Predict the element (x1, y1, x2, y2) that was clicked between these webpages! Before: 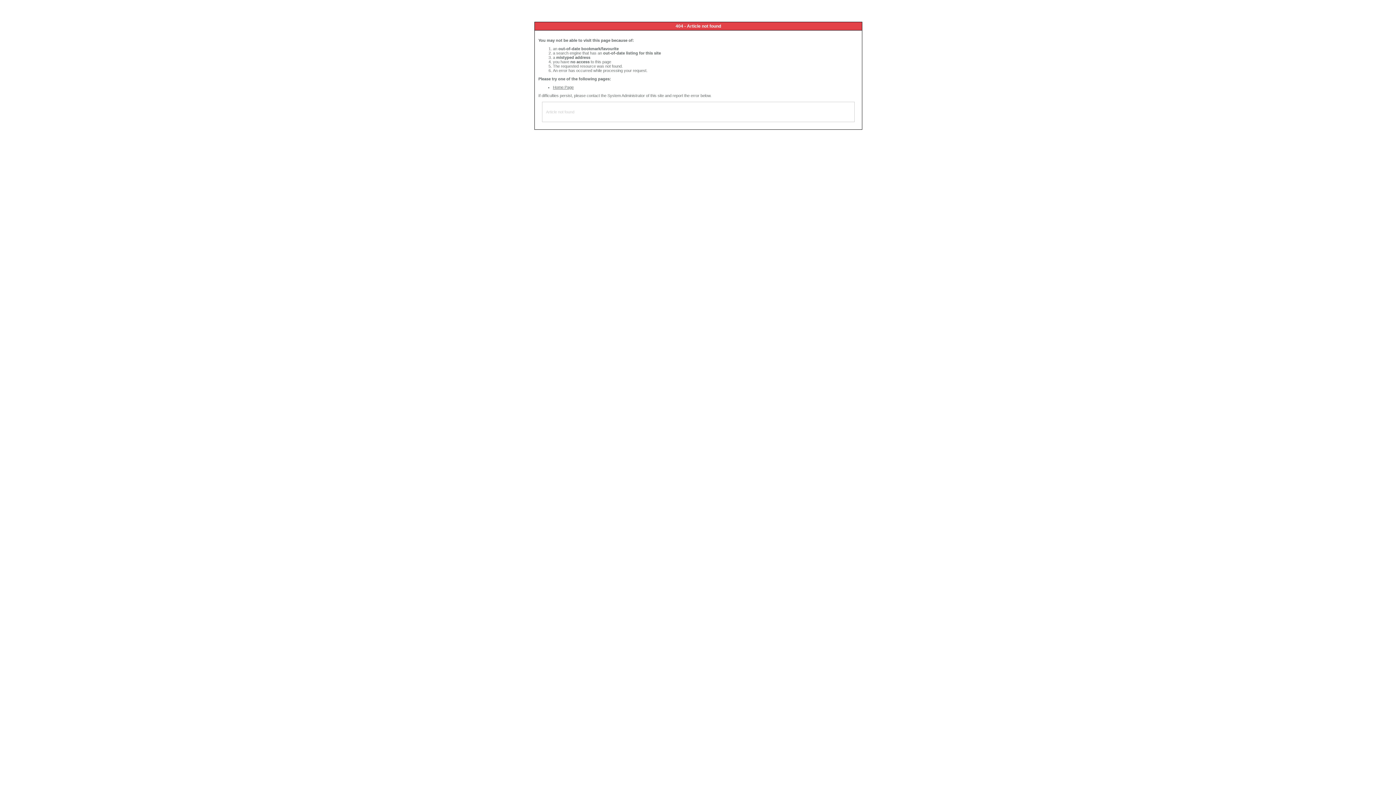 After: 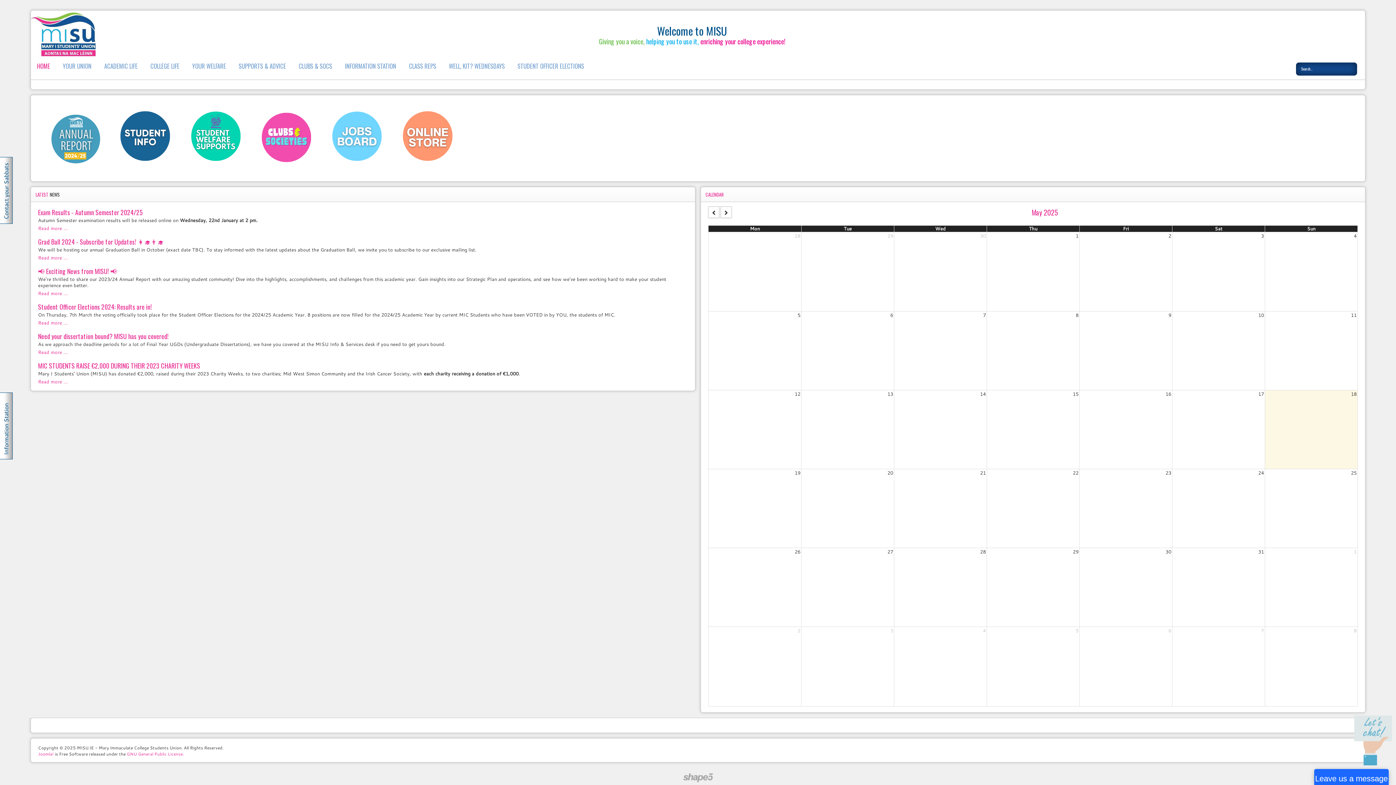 Action: bbox: (553, 85, 573, 89) label: Home Page